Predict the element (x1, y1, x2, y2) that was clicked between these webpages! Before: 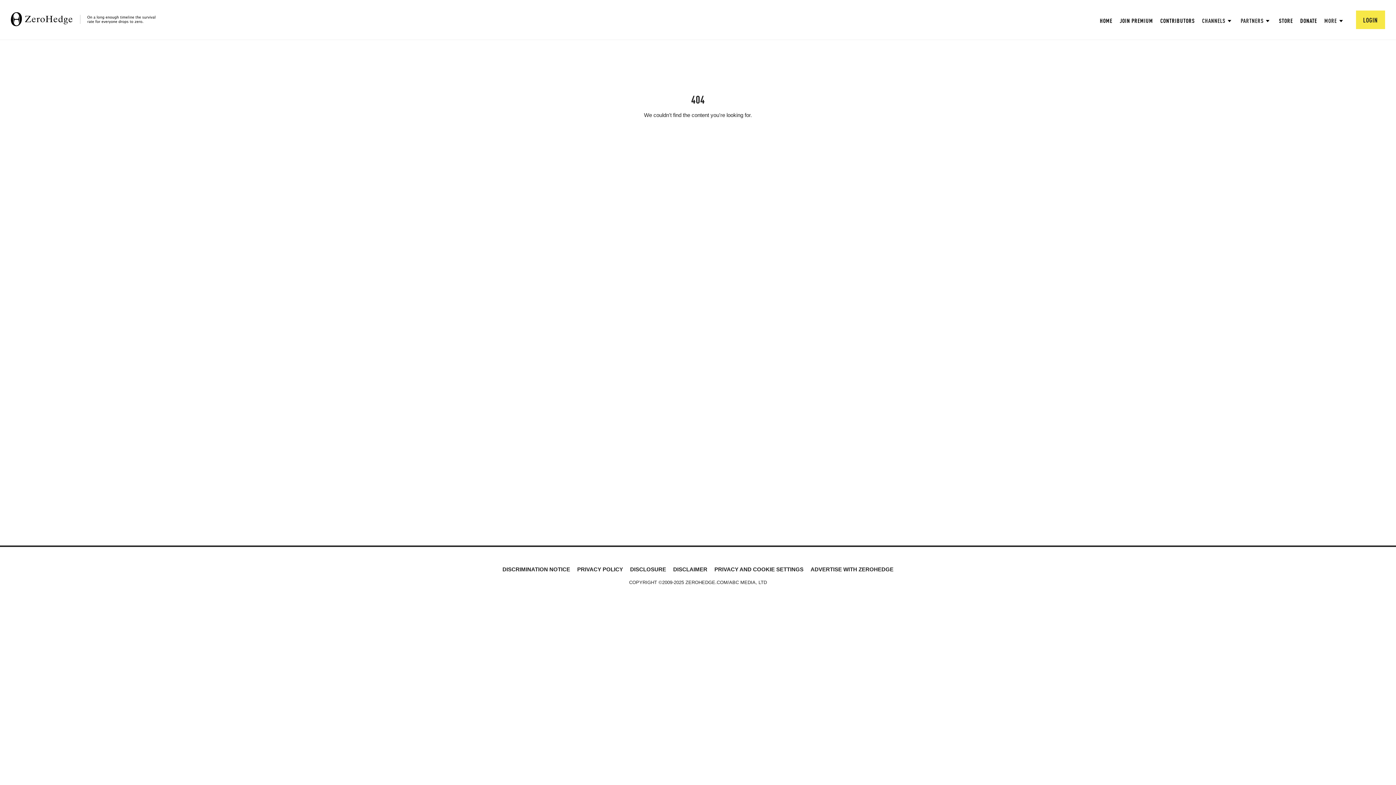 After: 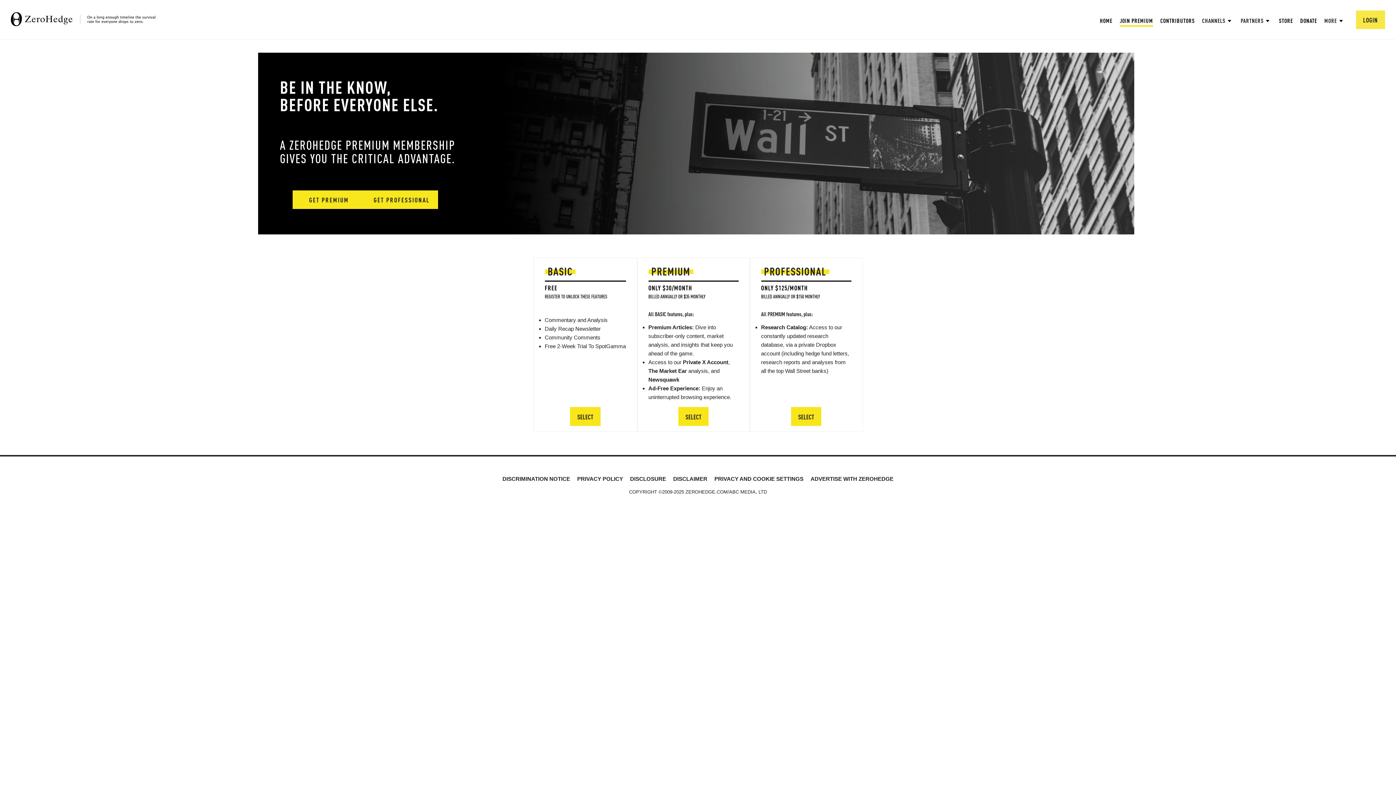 Action: label: JOIN PREMIUM bbox: (1119, 16, 1153, 24)